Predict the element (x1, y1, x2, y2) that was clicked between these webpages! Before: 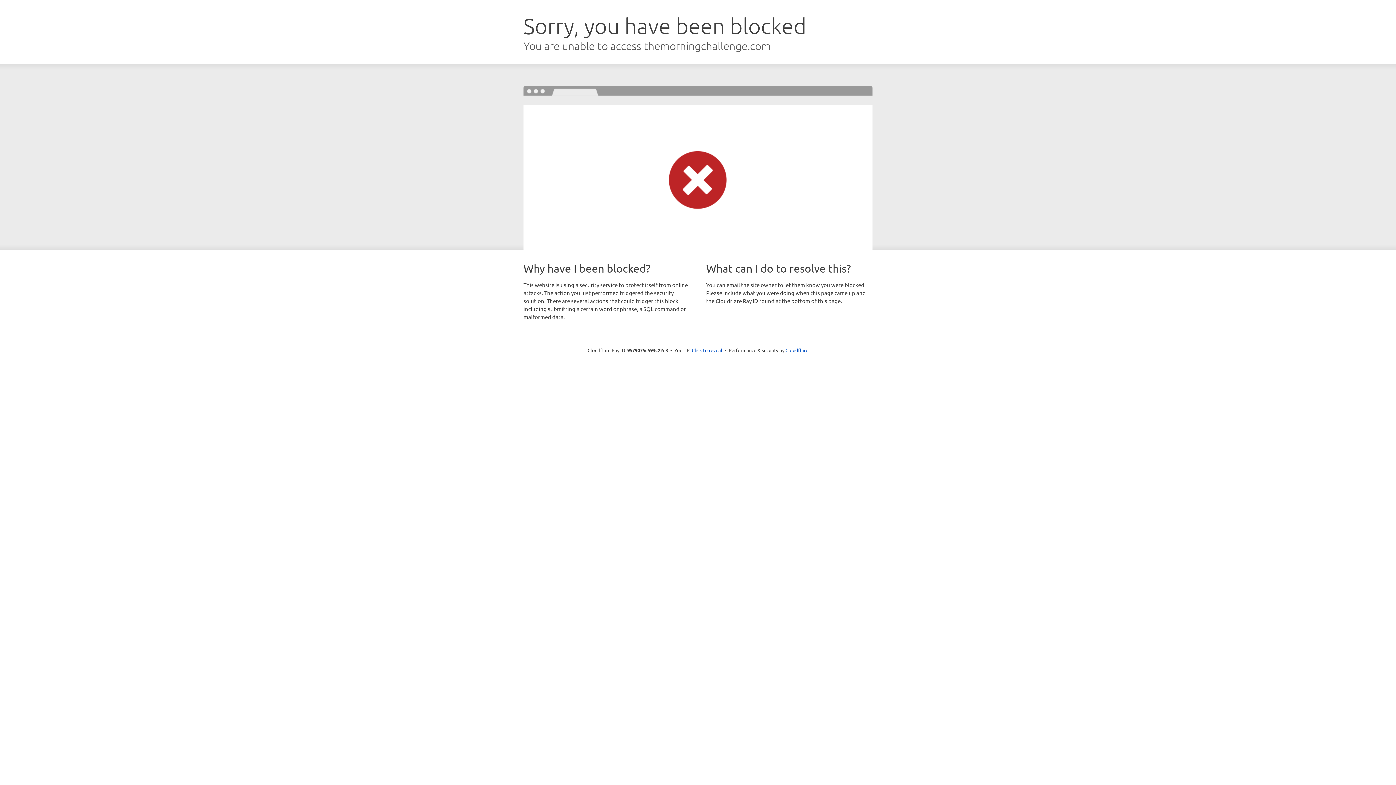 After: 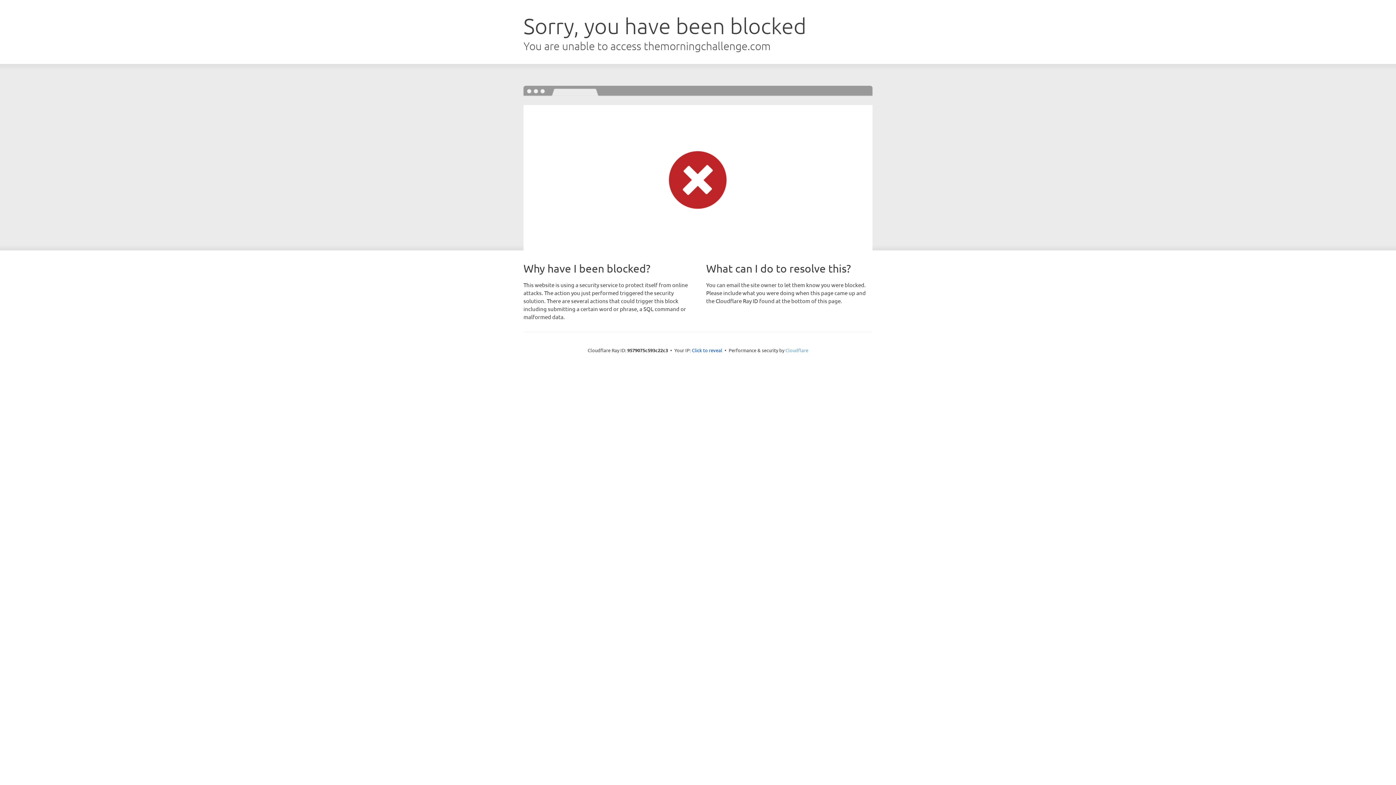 Action: bbox: (785, 347, 808, 353) label: Cloudflare